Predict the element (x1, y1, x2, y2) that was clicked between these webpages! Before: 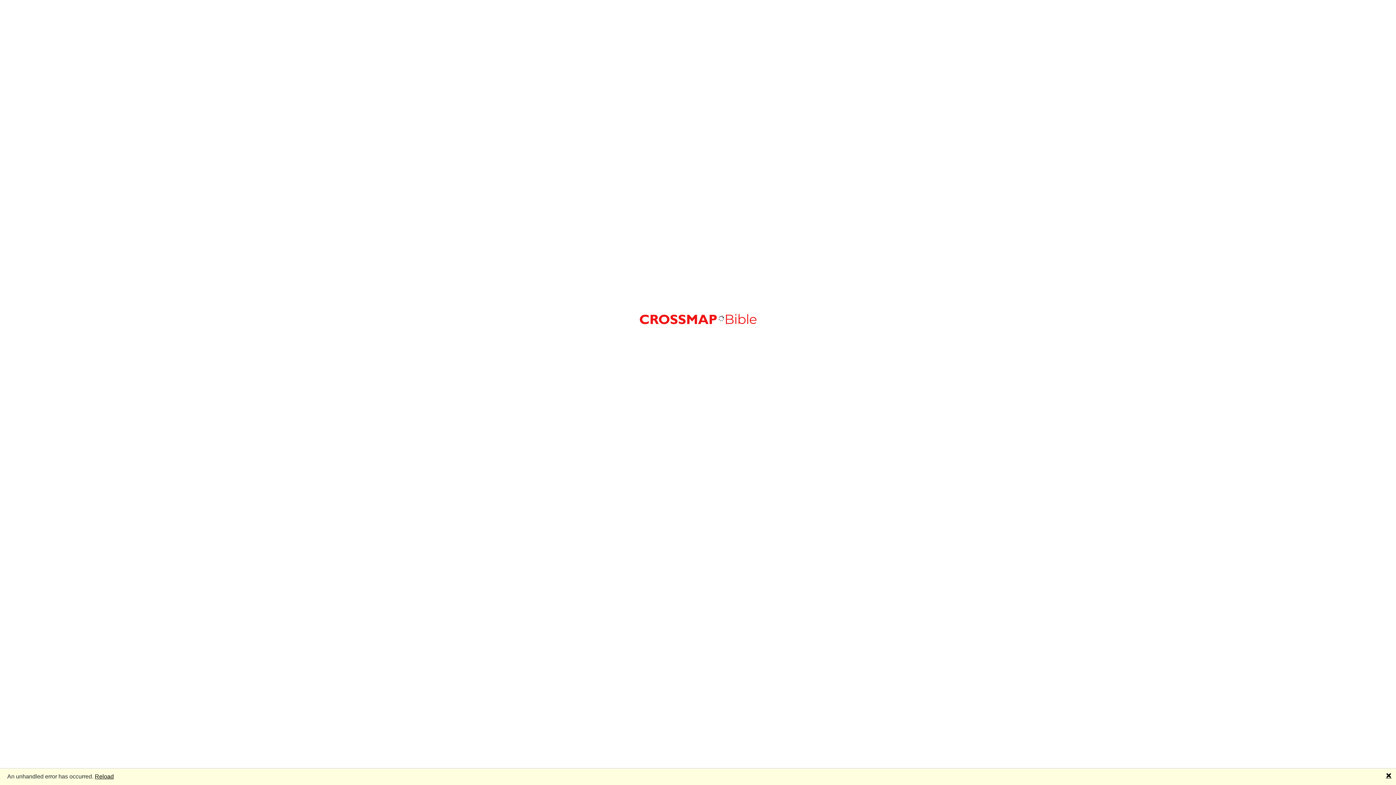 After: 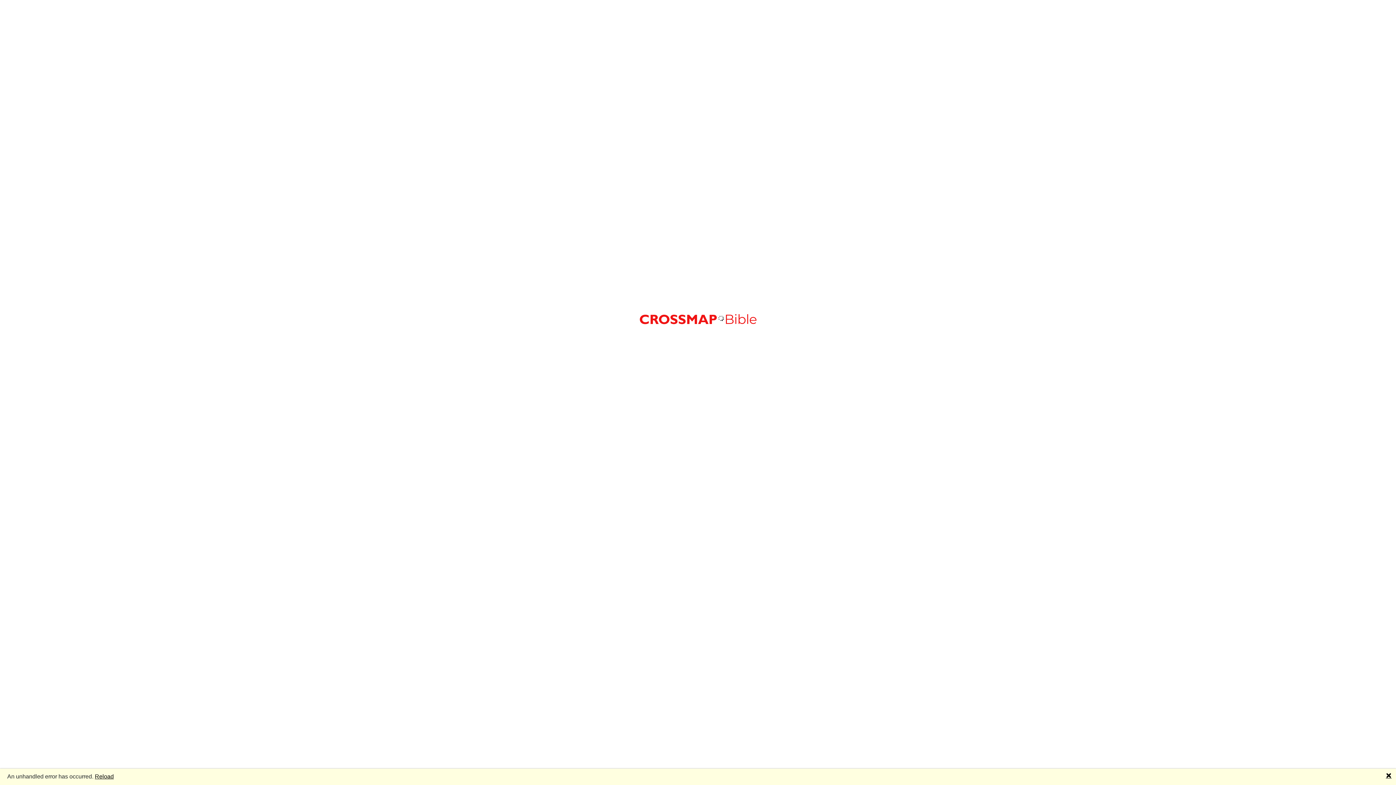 Action: label: Reload bbox: (94, 773, 113, 779)